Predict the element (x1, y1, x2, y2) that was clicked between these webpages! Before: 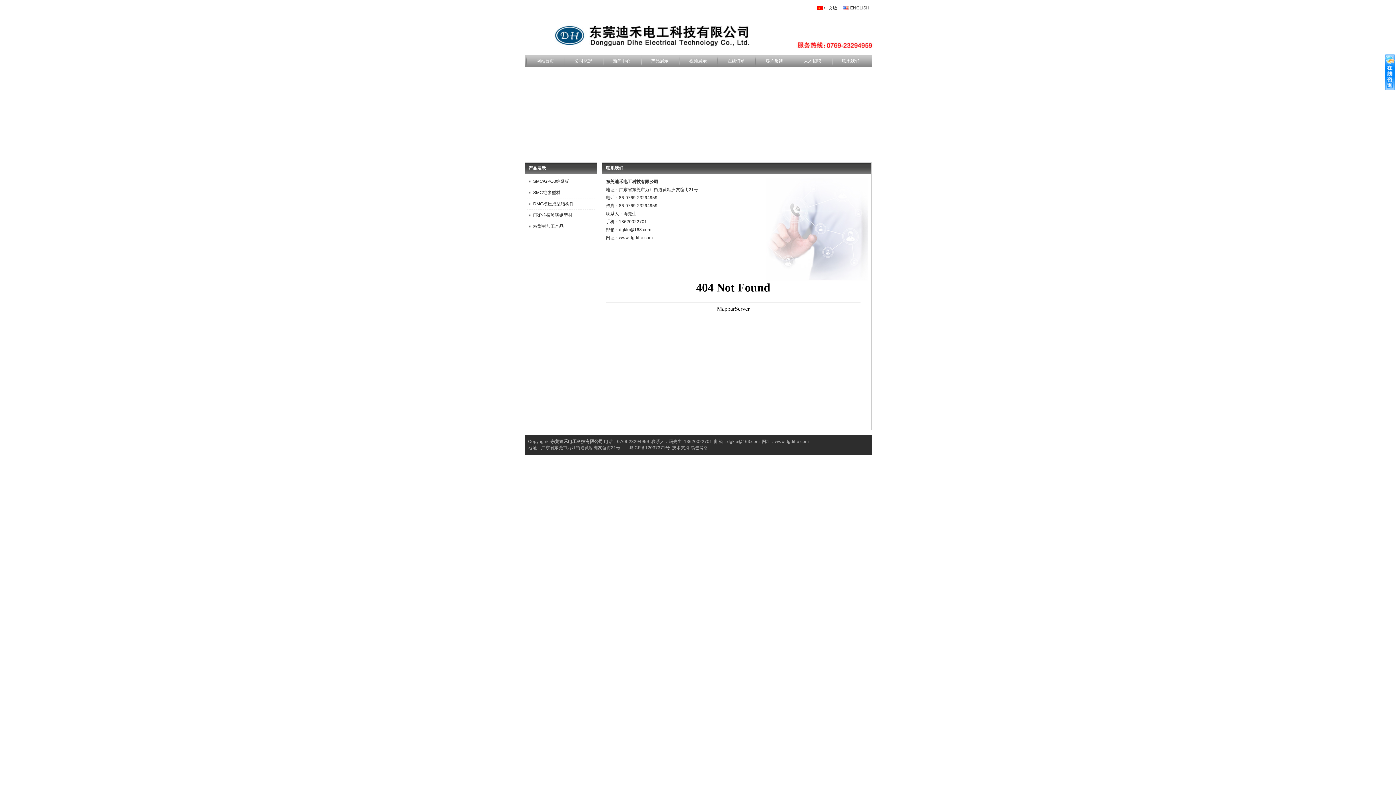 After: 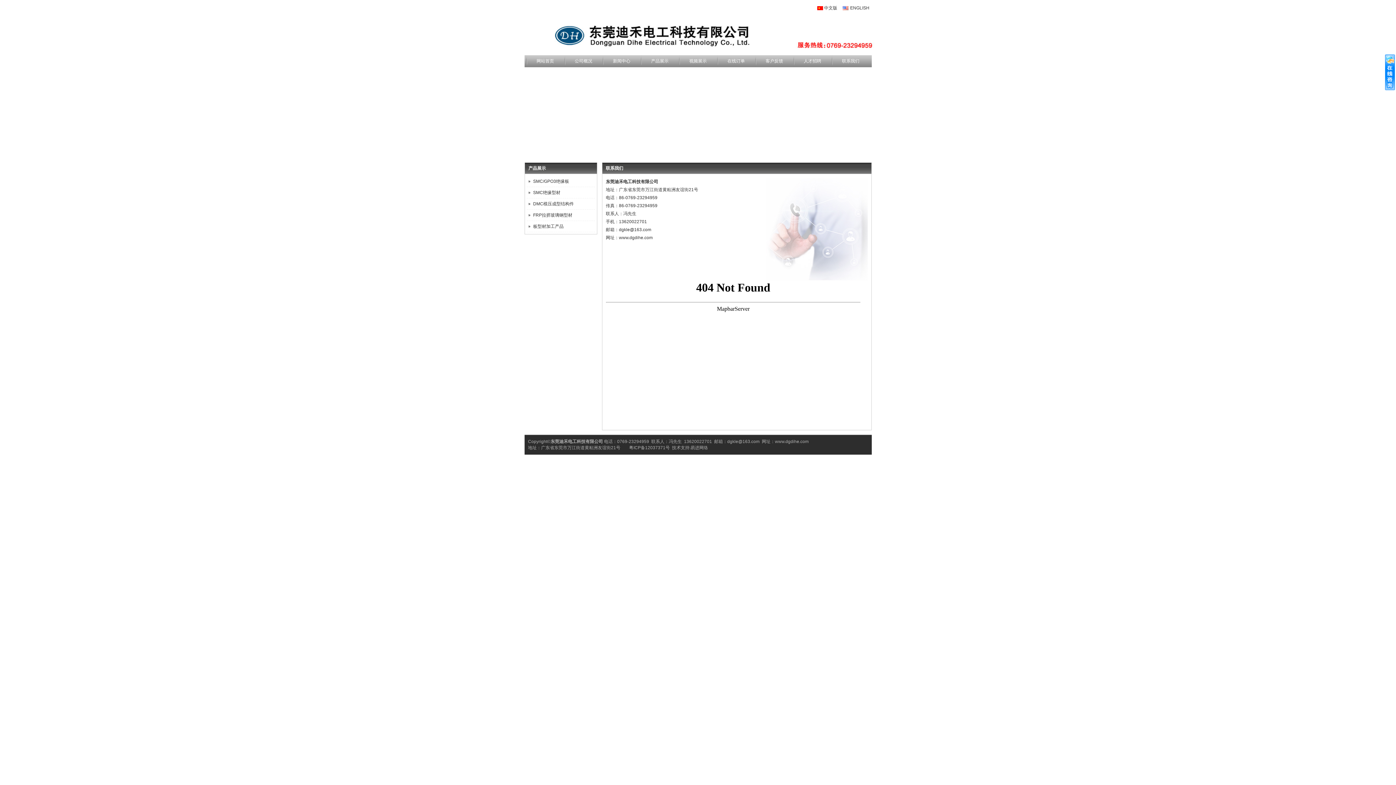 Action: label: 人才招聘 bbox: (793, 55, 831, 67)